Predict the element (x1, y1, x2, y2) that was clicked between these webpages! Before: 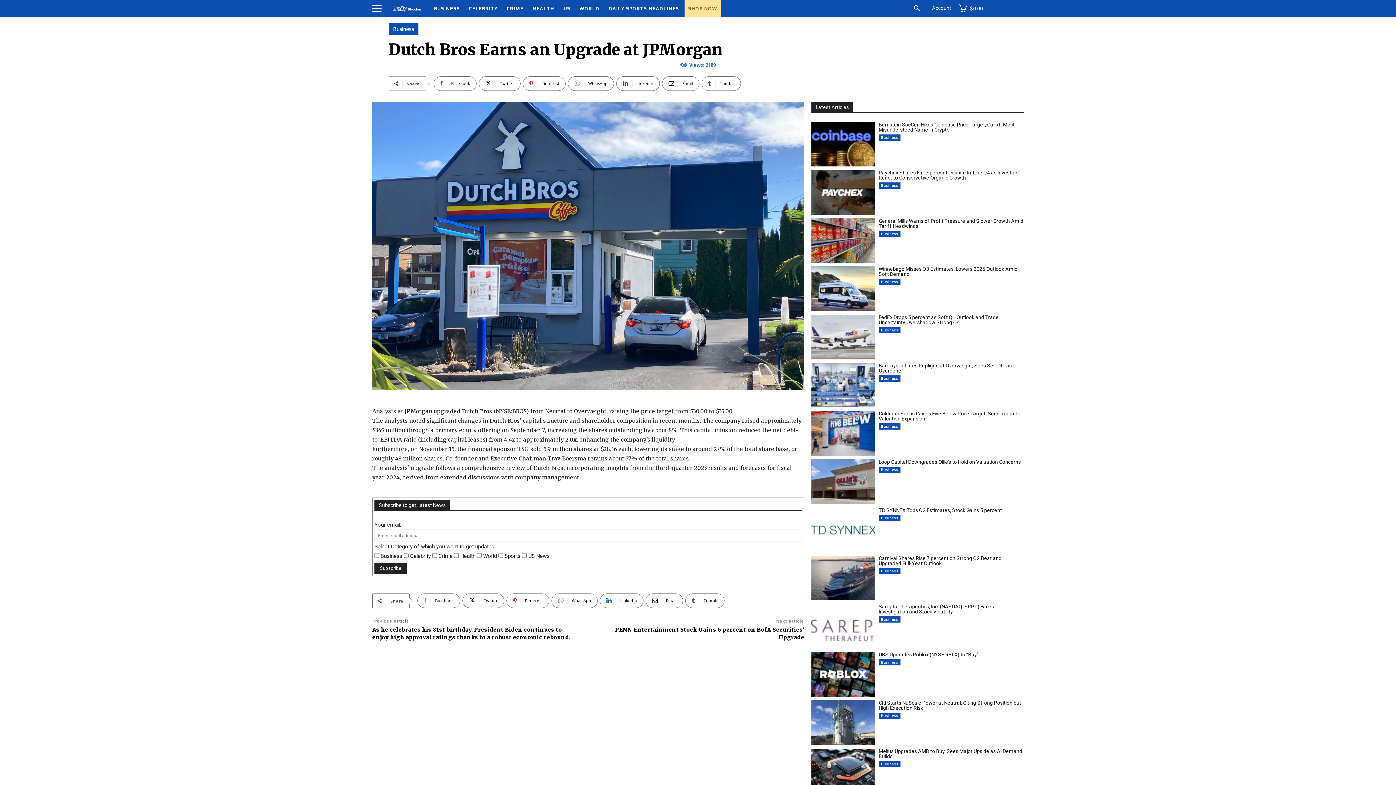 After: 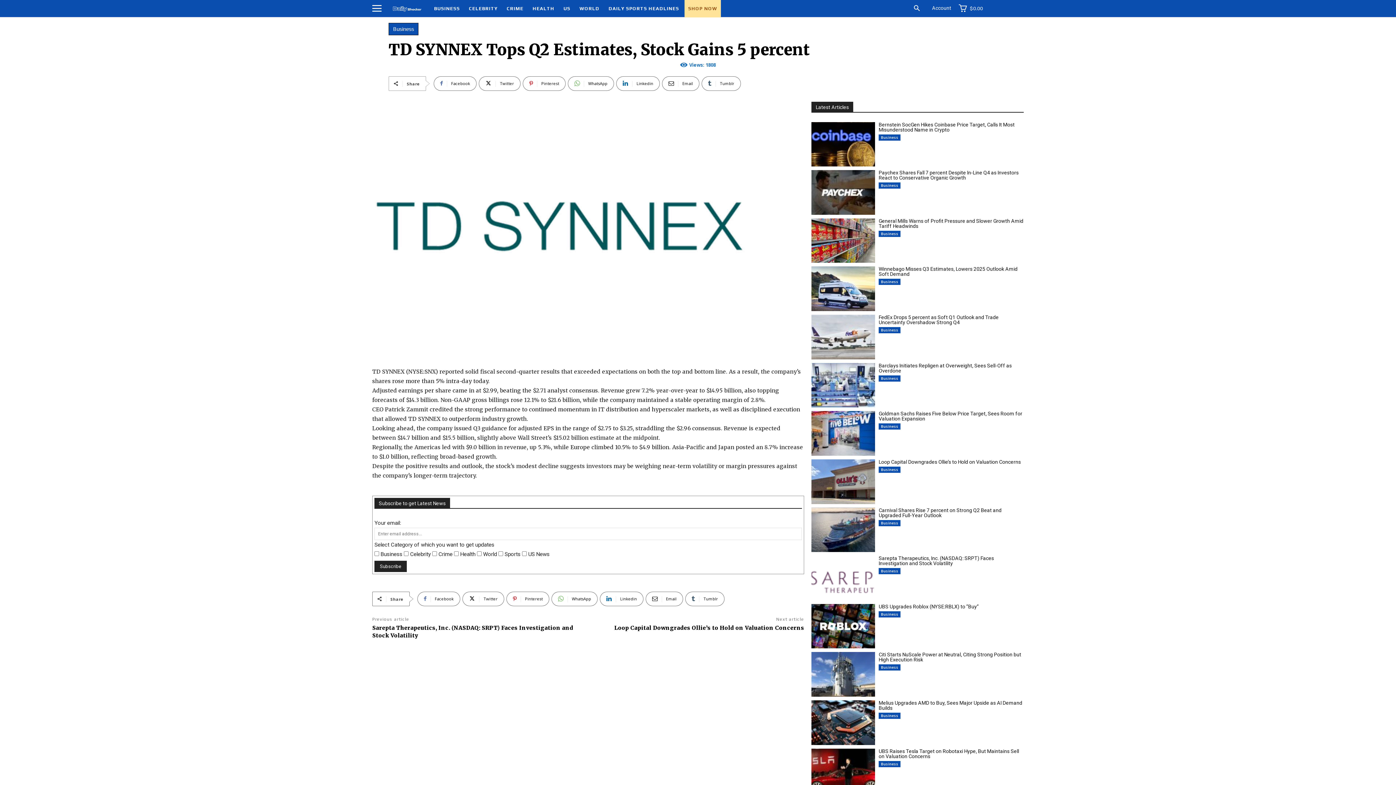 Action: label: TD SYNNEX Tops Q2 Estimates, Stock Gains 5 percent bbox: (878, 507, 1002, 513)